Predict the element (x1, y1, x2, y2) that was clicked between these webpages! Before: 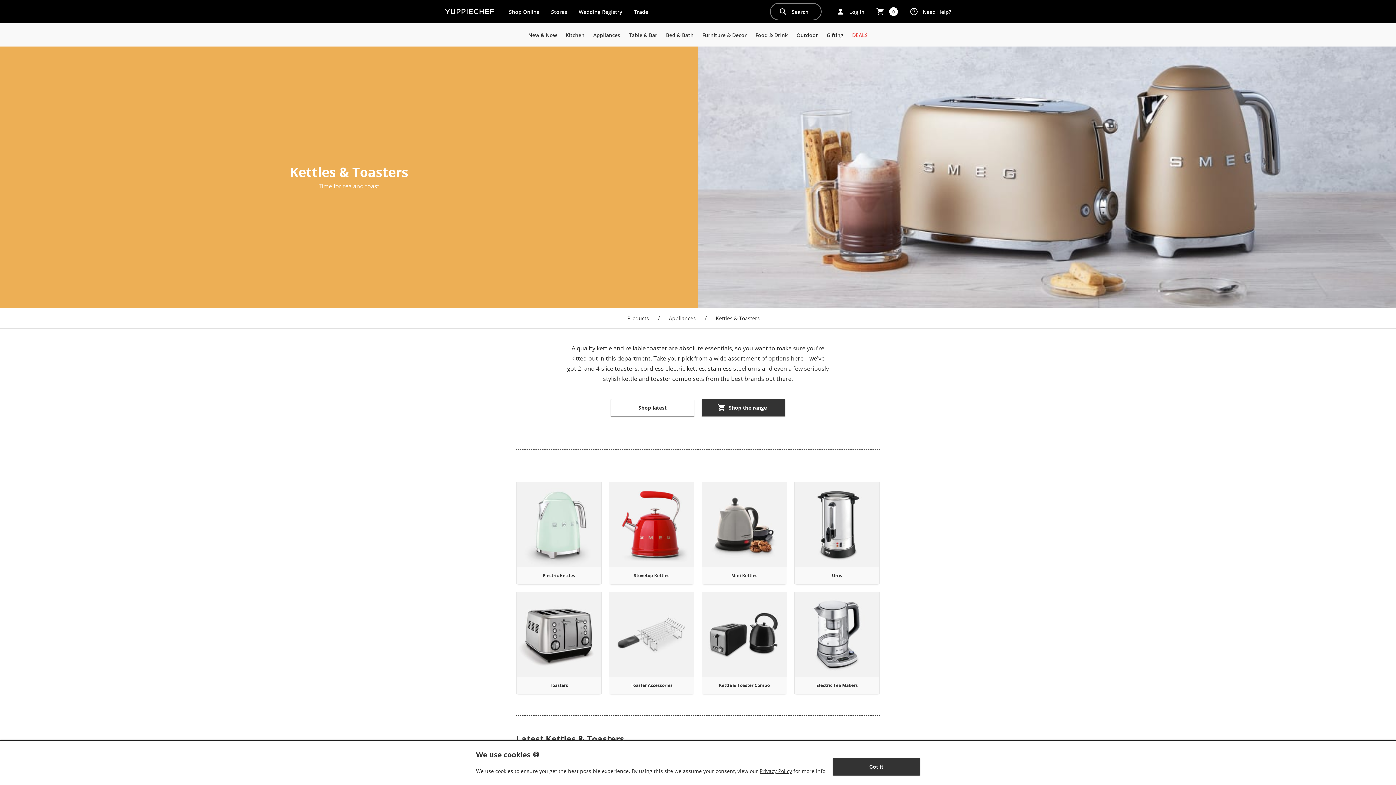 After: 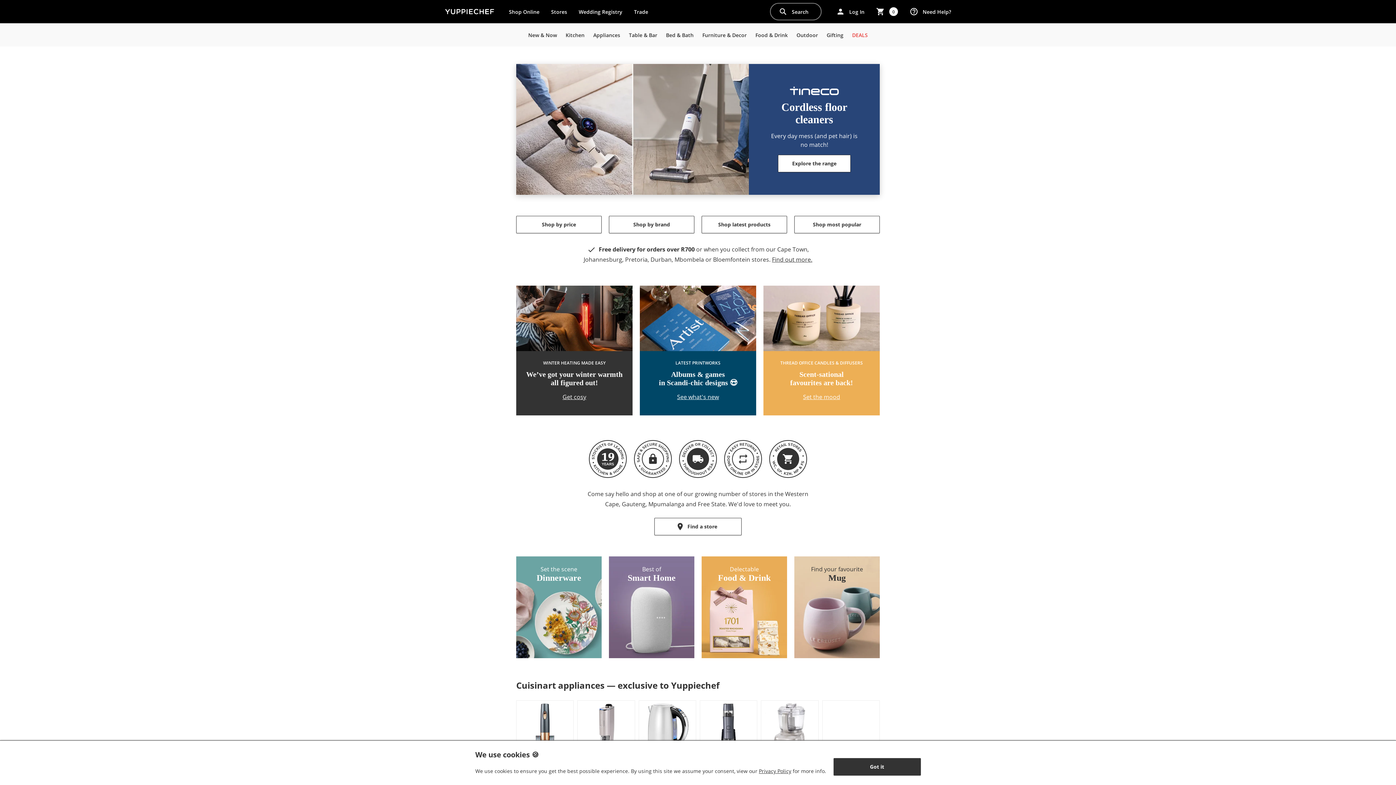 Action: label: Yuppiechef bbox: (445, 2, 494, 20)